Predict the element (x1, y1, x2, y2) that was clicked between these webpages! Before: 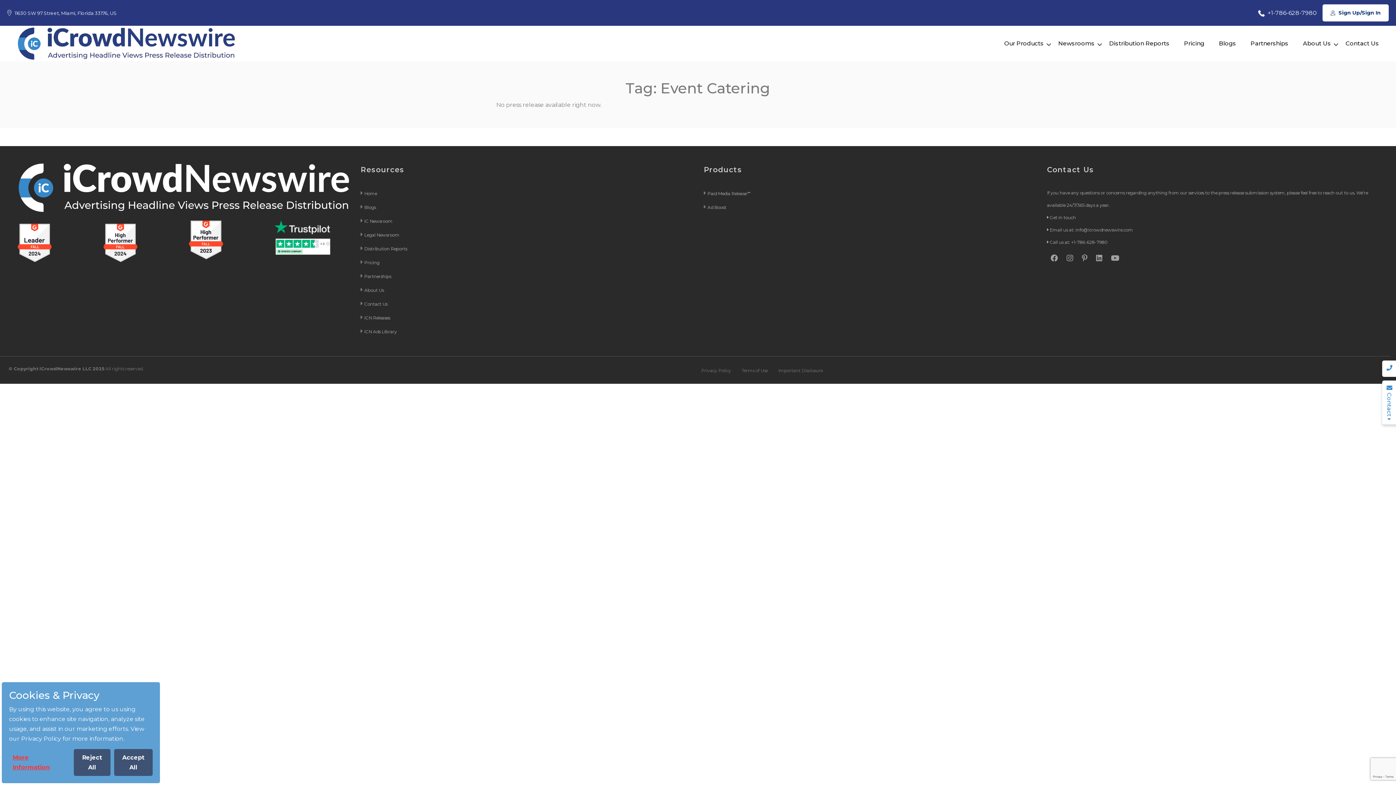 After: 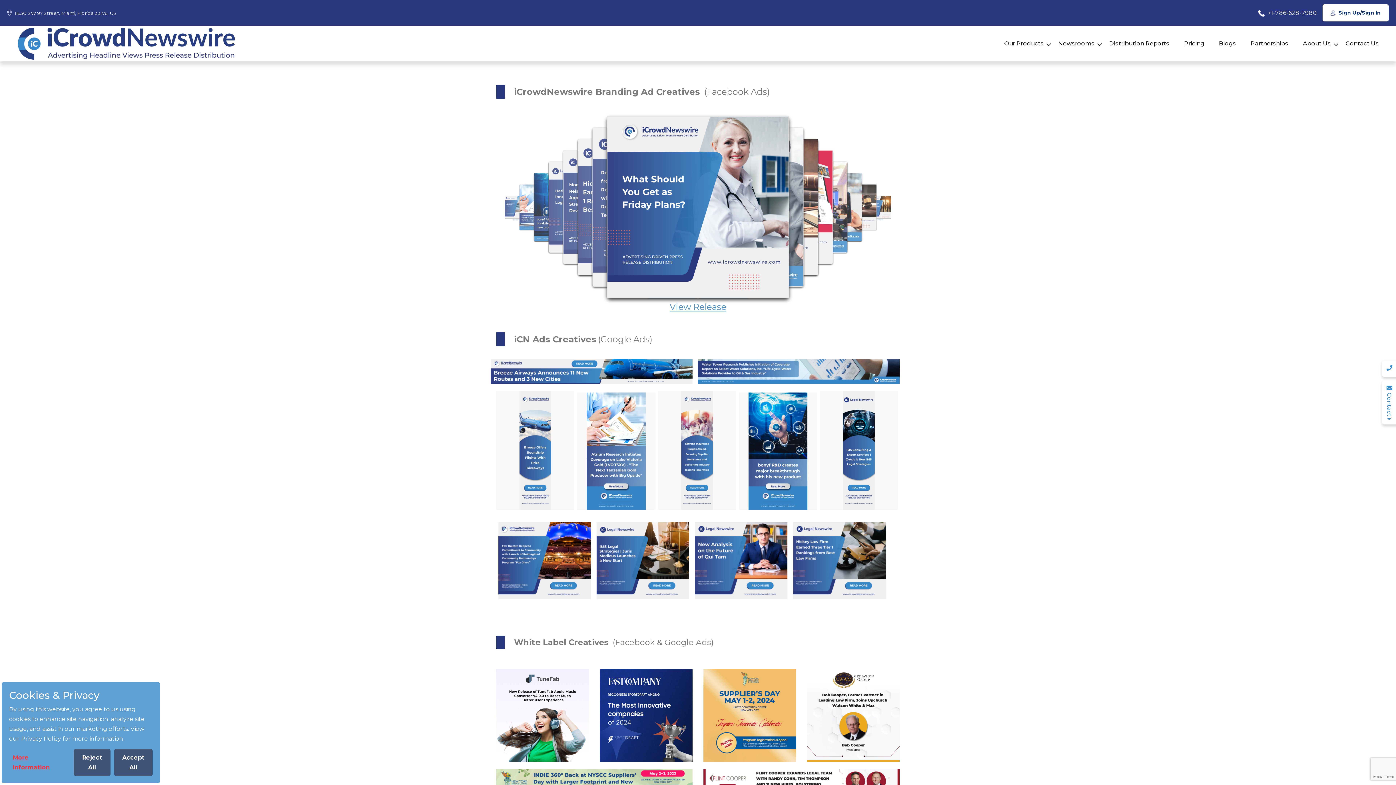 Action: bbox: (364, 328, 397, 334) label: iCN Ads Library